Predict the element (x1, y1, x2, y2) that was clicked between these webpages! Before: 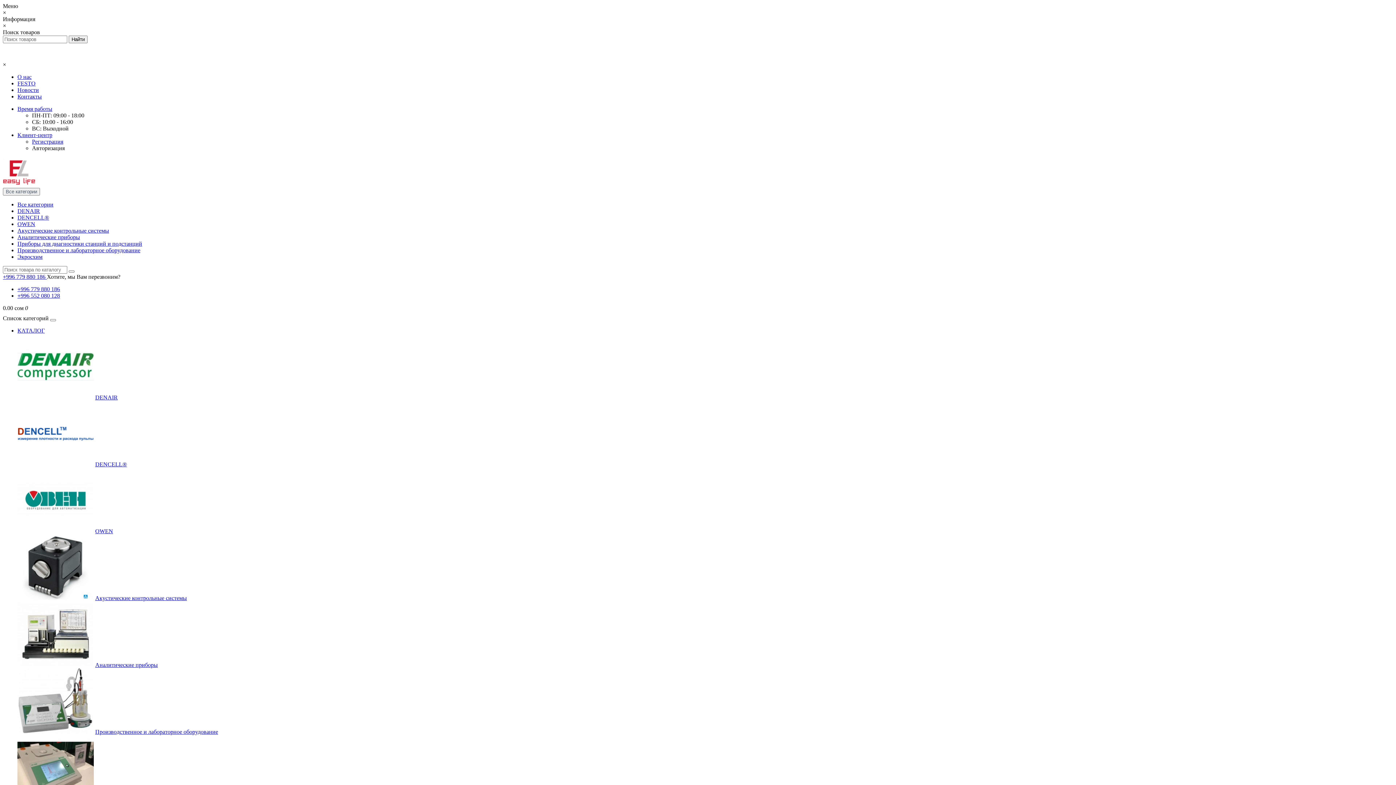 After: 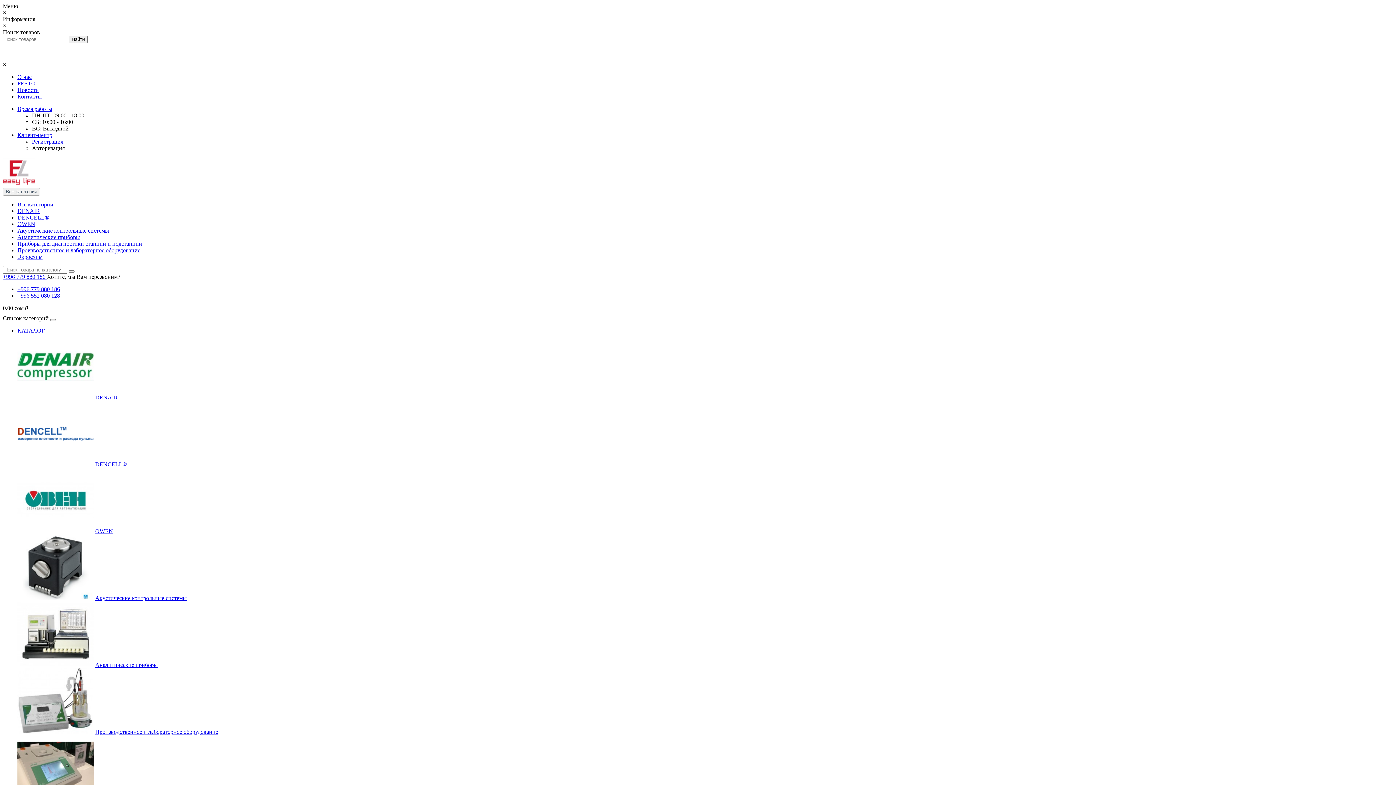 Action: bbox: (2, 305, 28, 311) label: 0.00 сом 0